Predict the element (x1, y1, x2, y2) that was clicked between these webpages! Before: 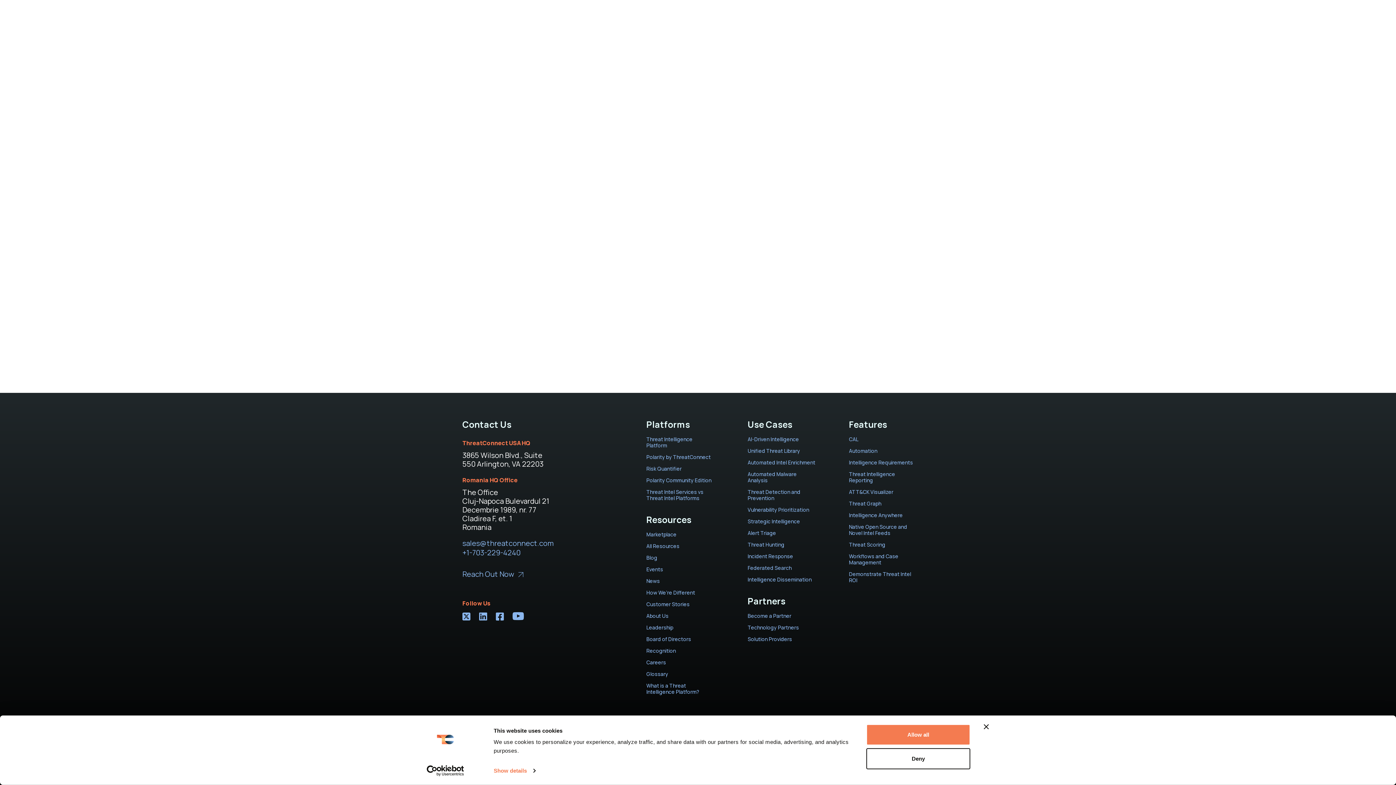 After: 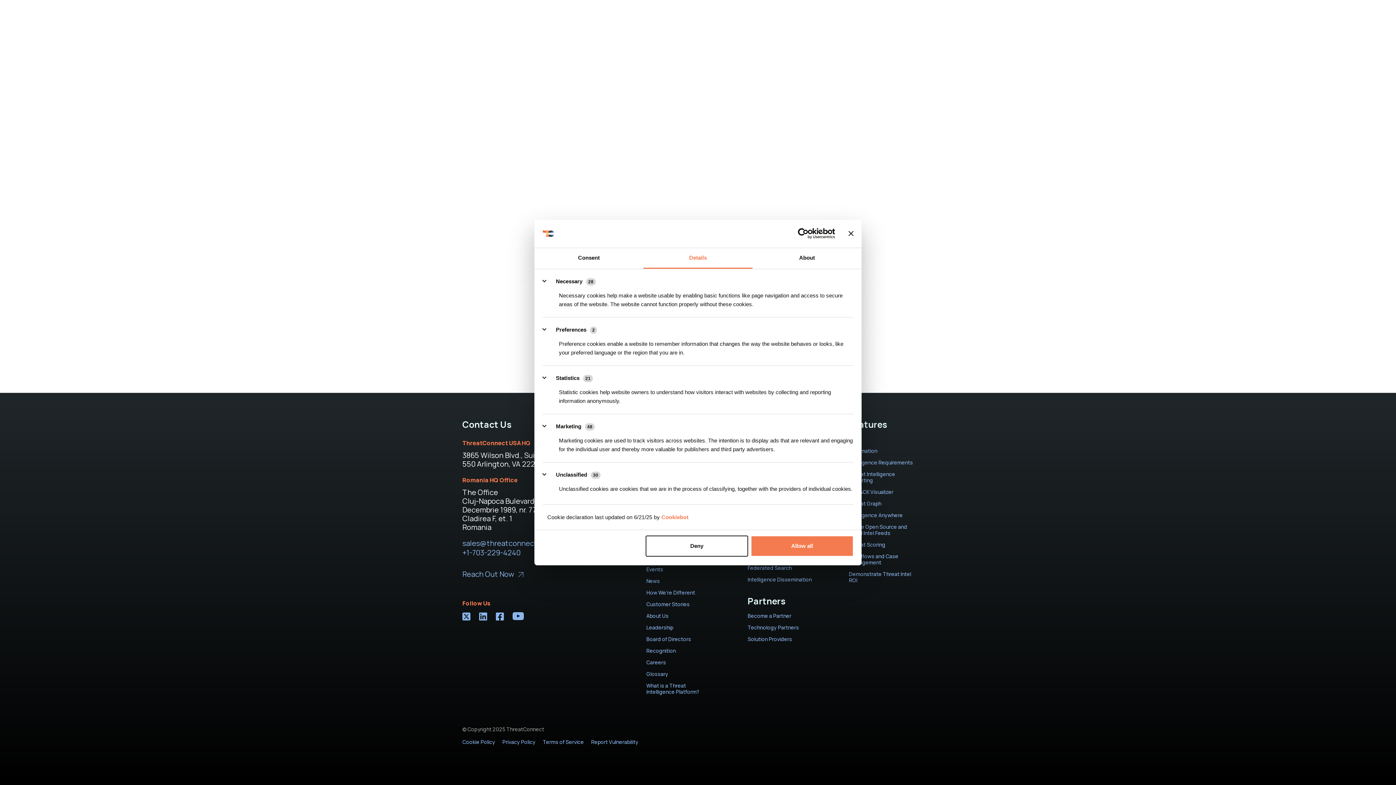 Action: bbox: (493, 765, 535, 776) label: Show details